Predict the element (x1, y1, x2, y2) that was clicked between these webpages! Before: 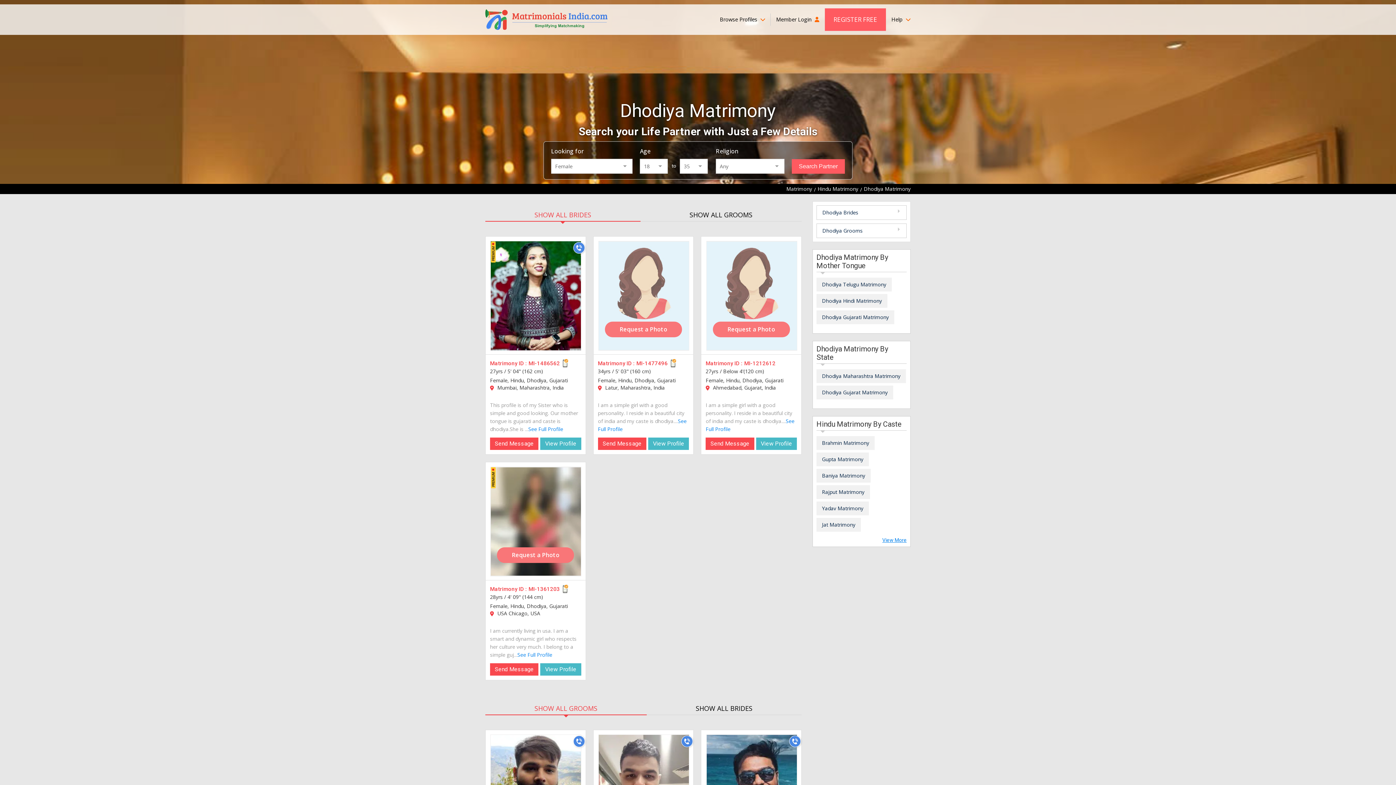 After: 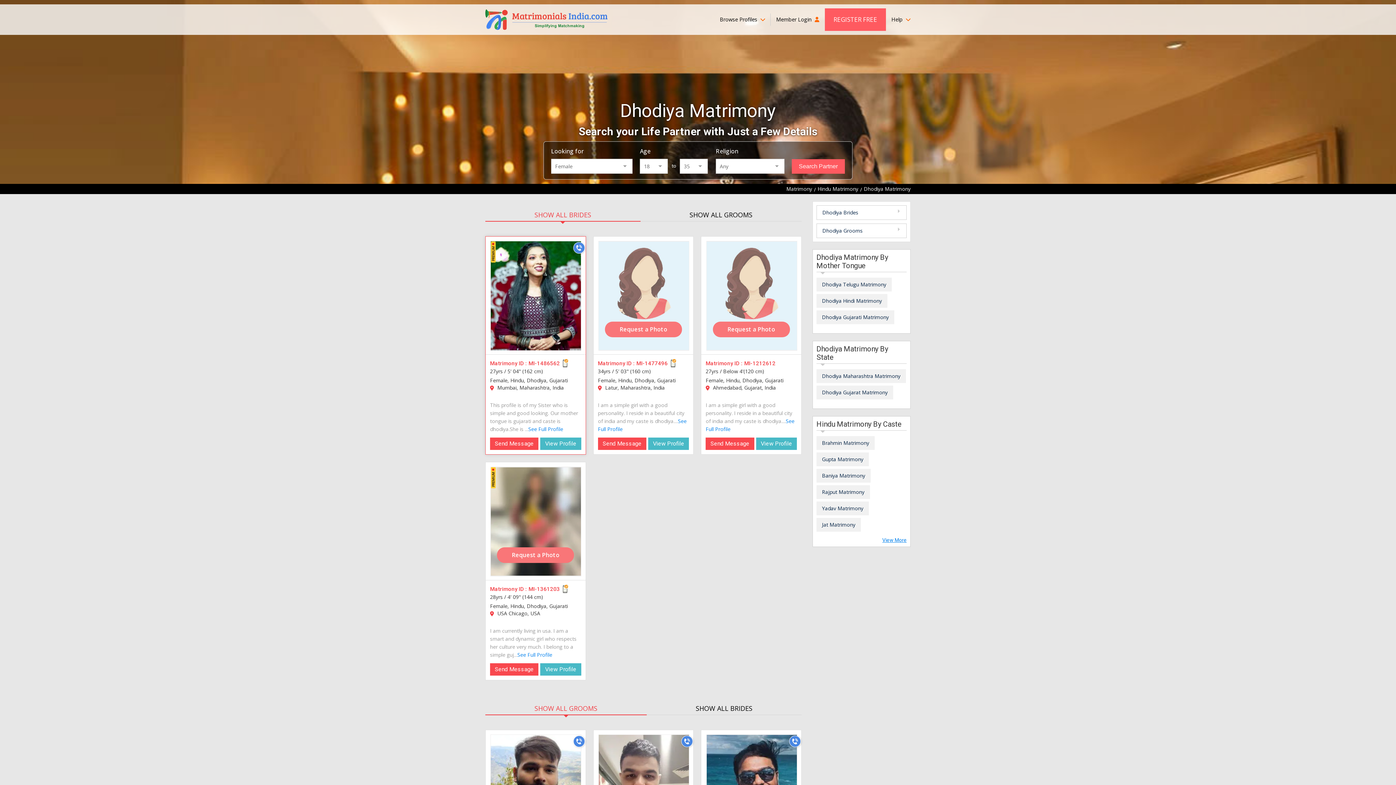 Action: bbox: (540, 437, 581, 450) label: View Profile